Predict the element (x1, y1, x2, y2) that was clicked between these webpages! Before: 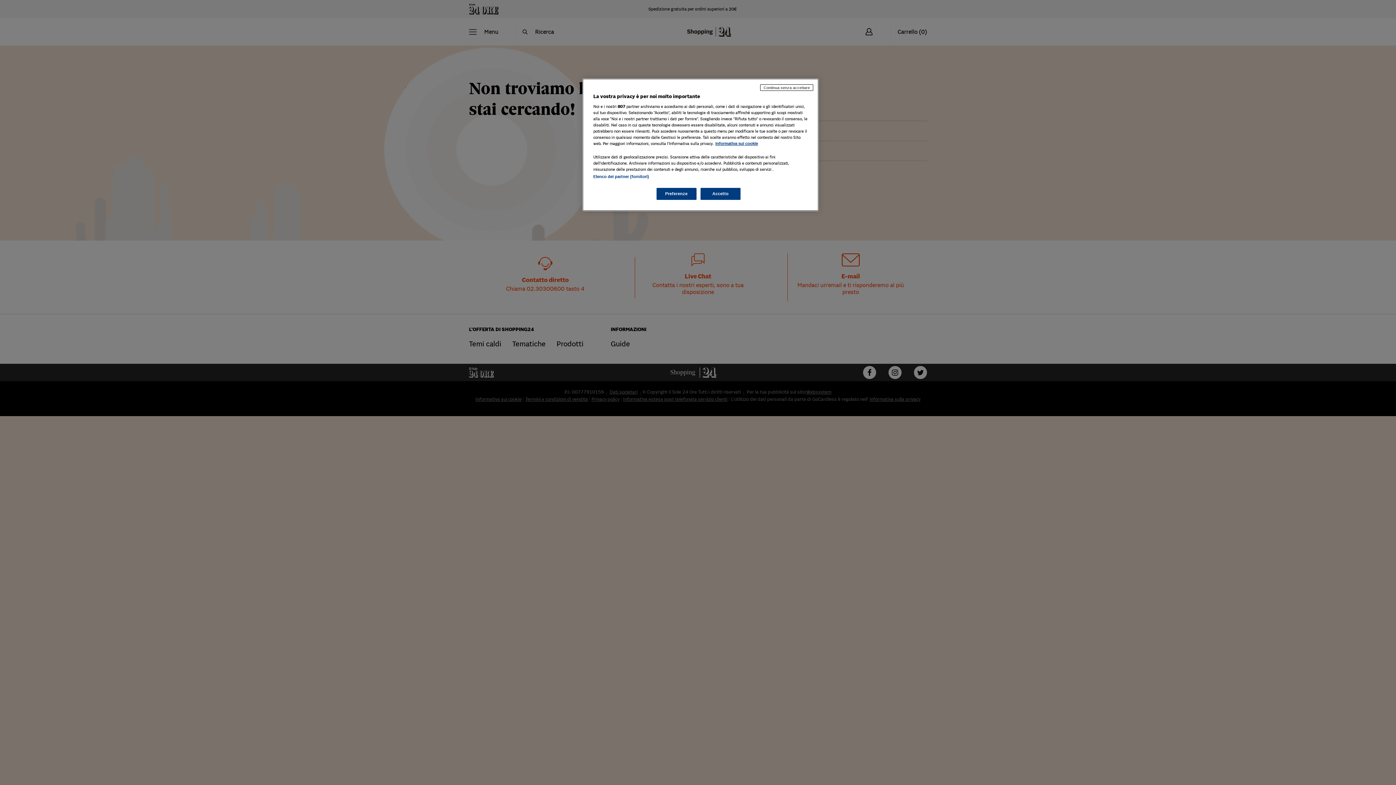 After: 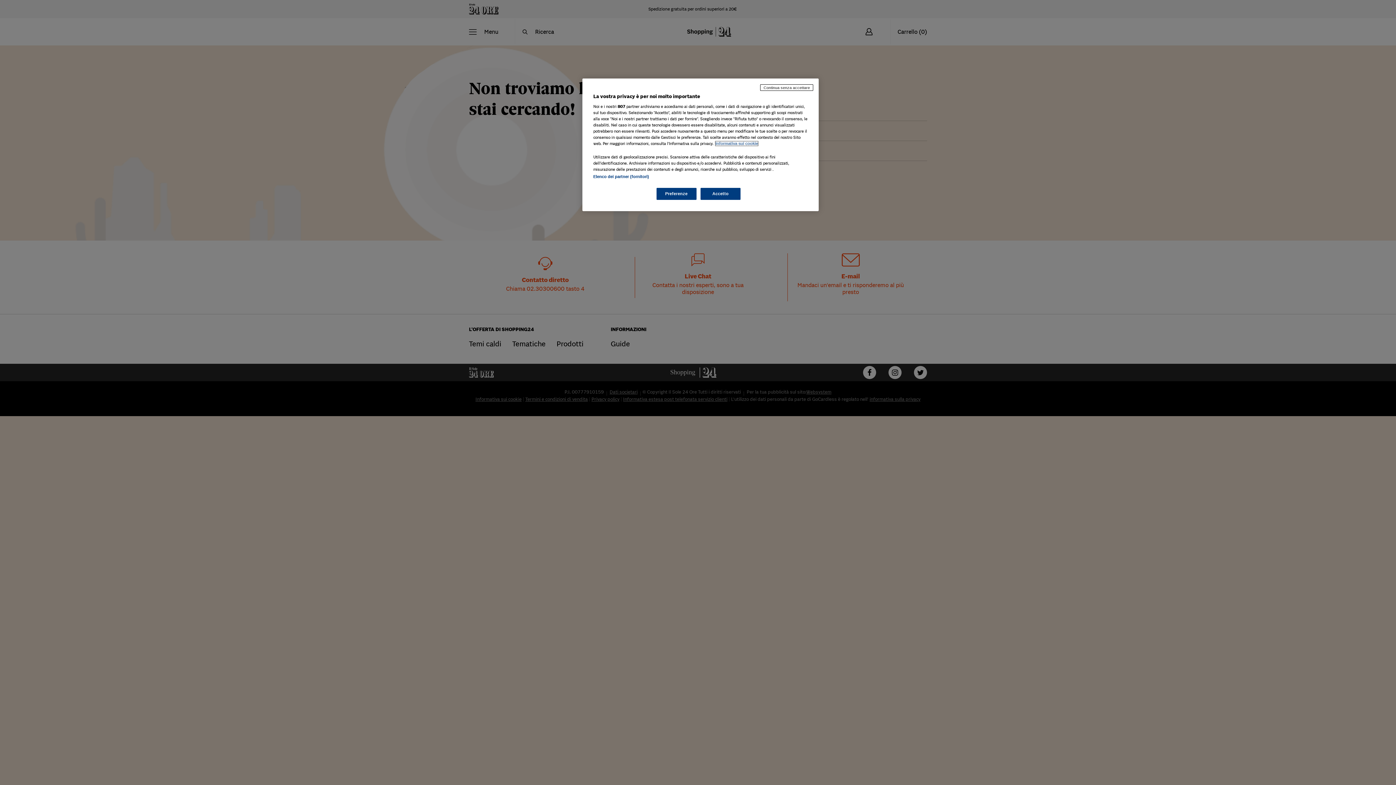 Action: label: Maggiori informazioni sulla tua privacy, apre in una nuova scheda bbox: (715, 141, 758, 145)